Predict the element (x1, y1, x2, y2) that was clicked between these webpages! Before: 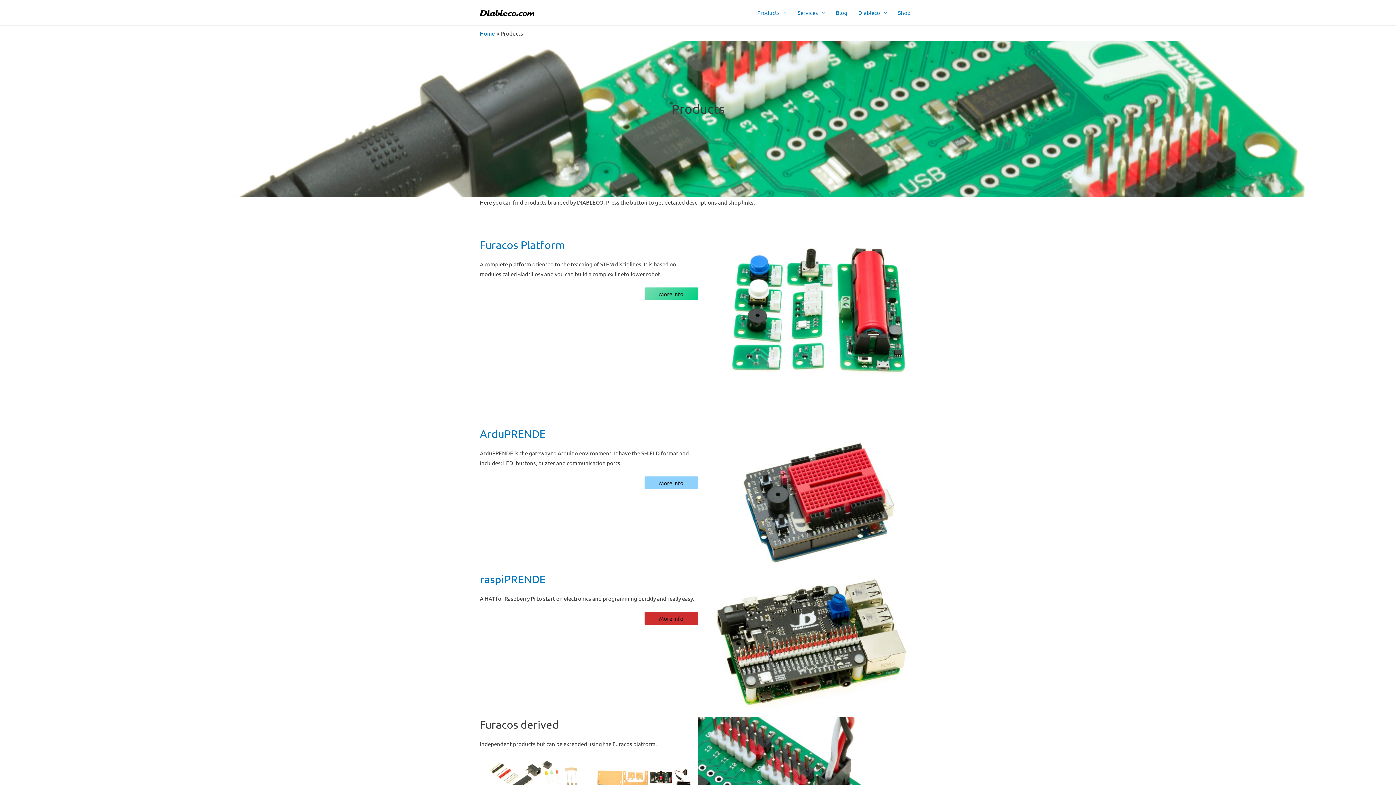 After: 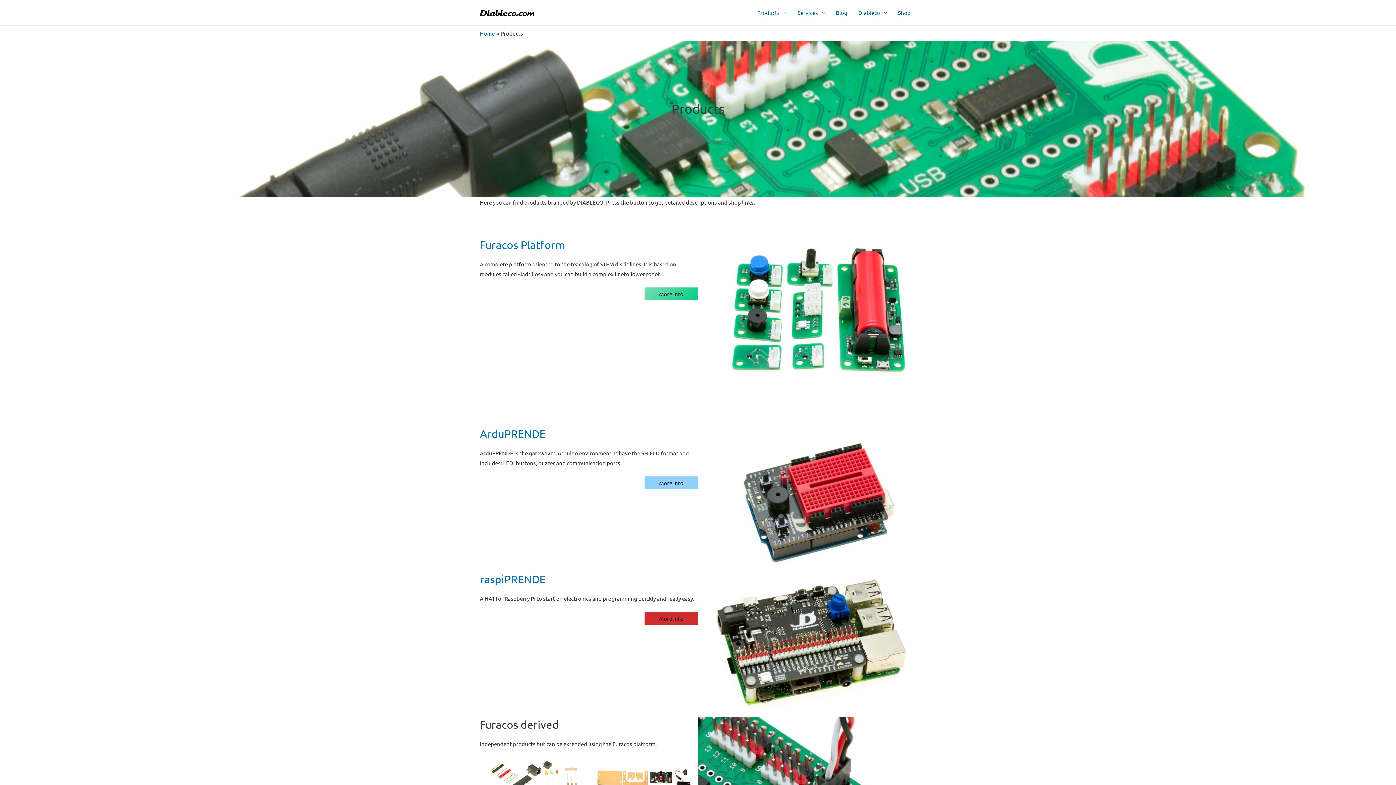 Action: bbox: (752, 0, 792, 25) label: Products